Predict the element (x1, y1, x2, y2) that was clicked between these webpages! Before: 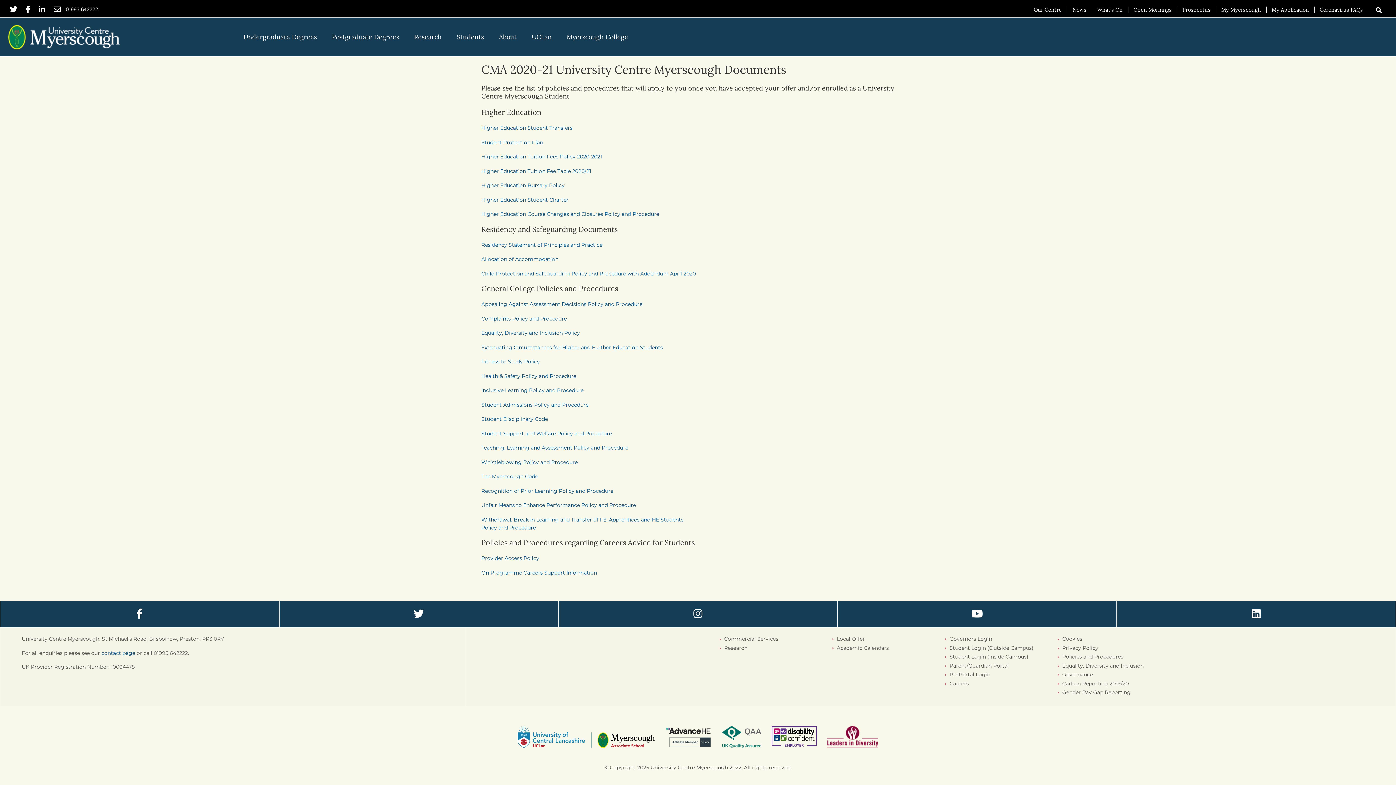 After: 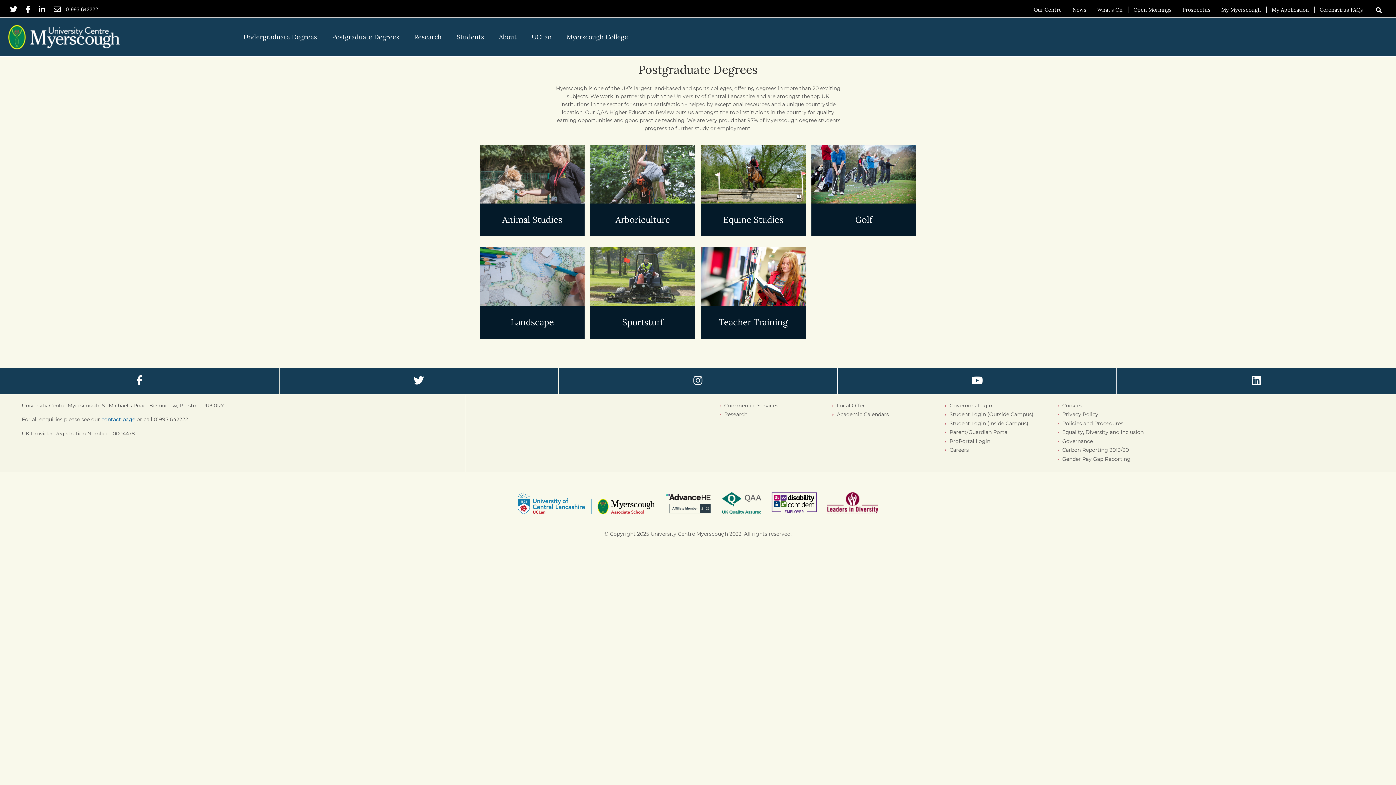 Action: bbox: (325, 28, 406, 45) label: Postgraduate Degrees